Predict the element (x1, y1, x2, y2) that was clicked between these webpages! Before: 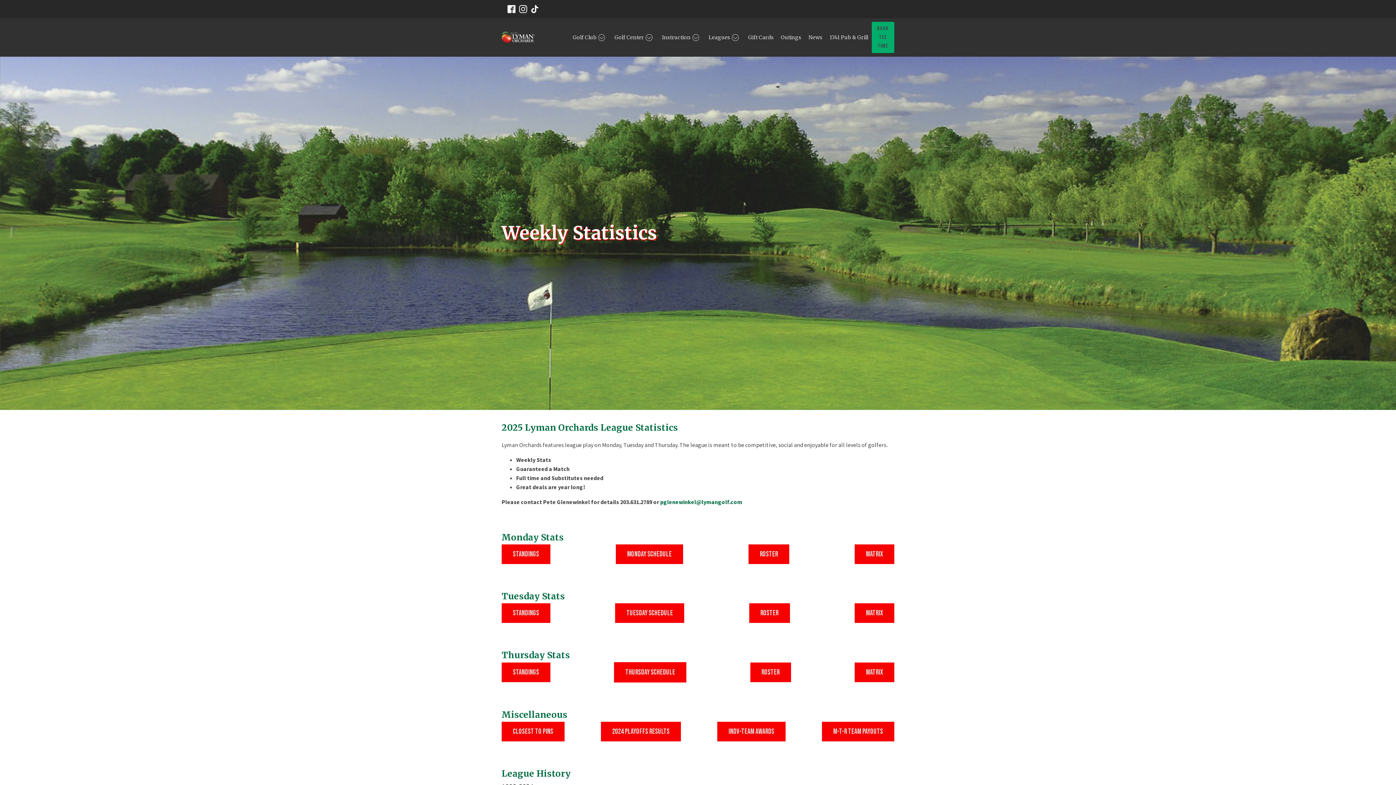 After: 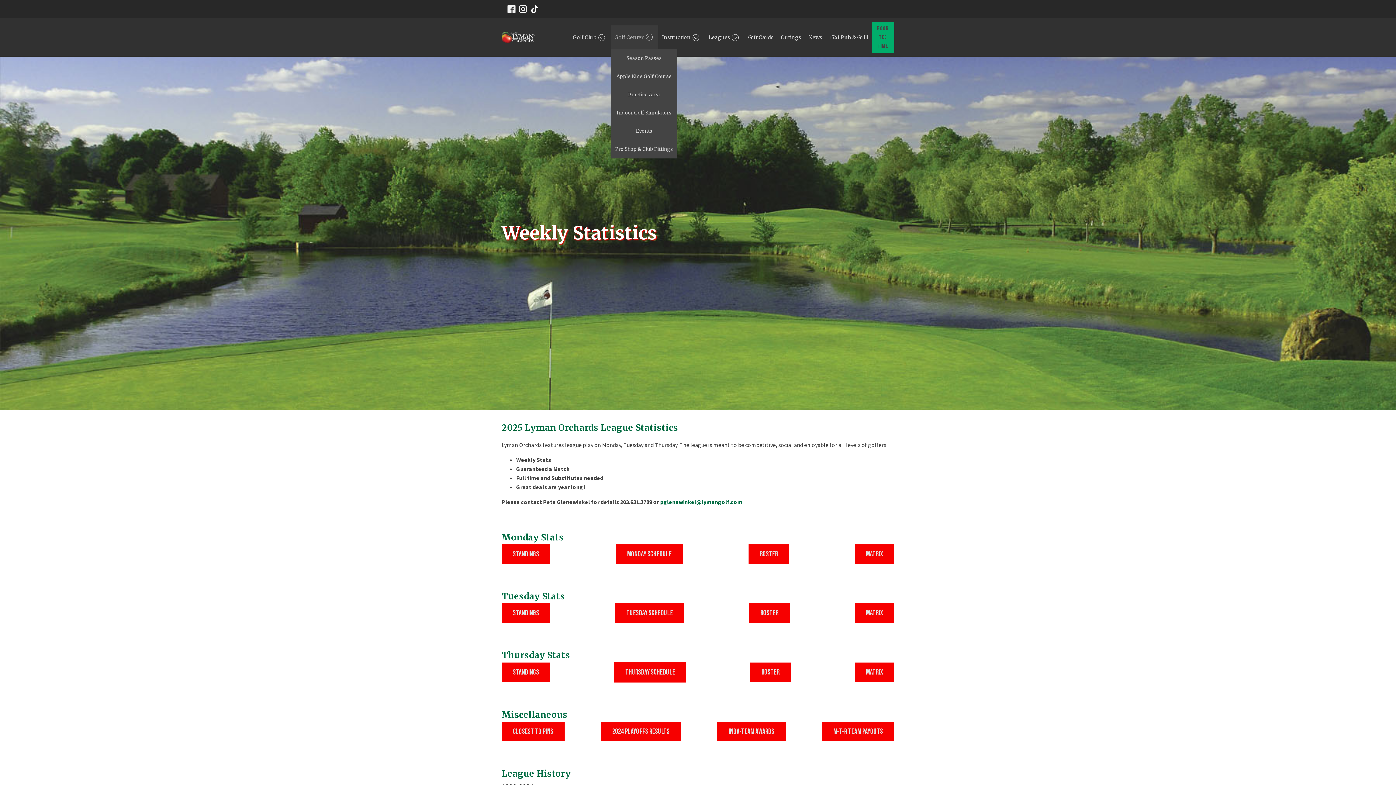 Action: label: Golf Center bbox: (610, 25, 658, 49)